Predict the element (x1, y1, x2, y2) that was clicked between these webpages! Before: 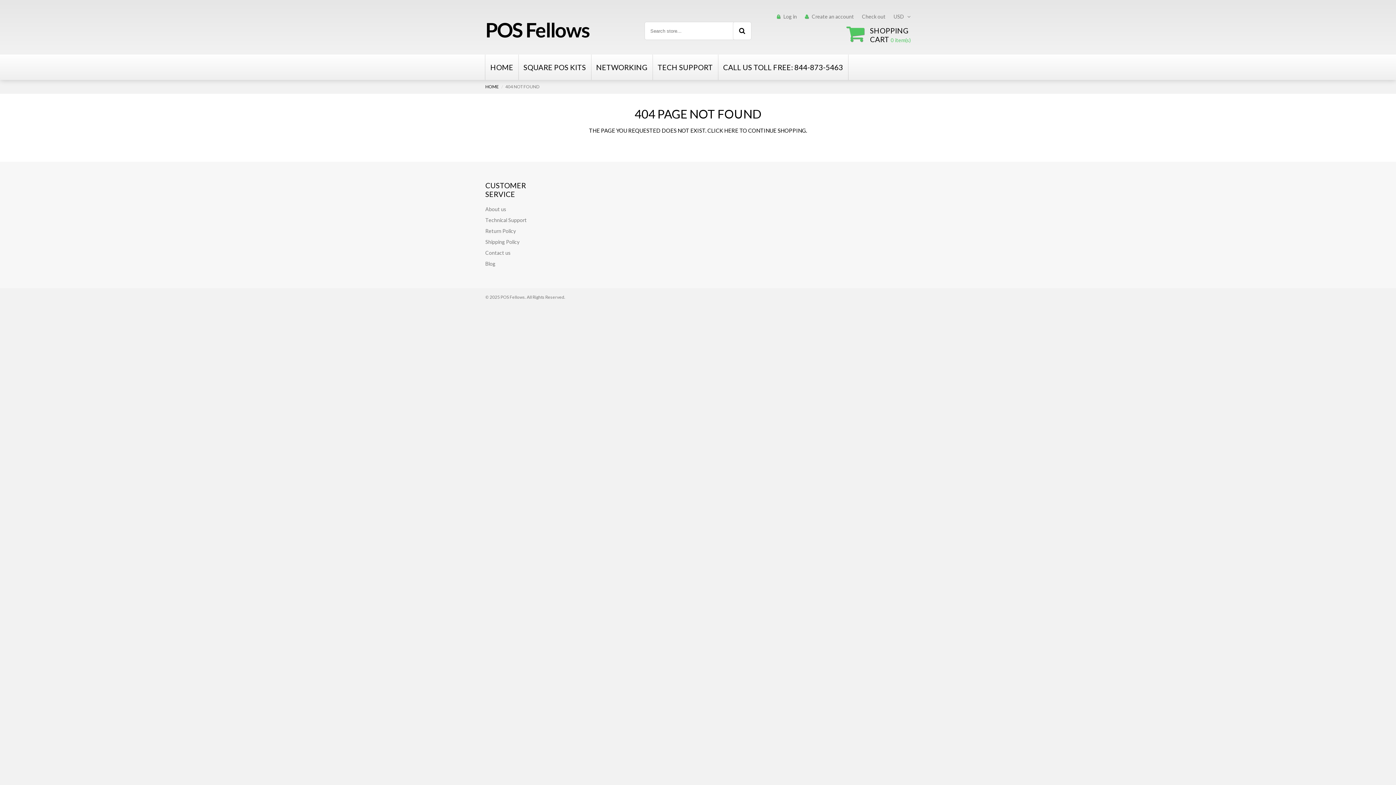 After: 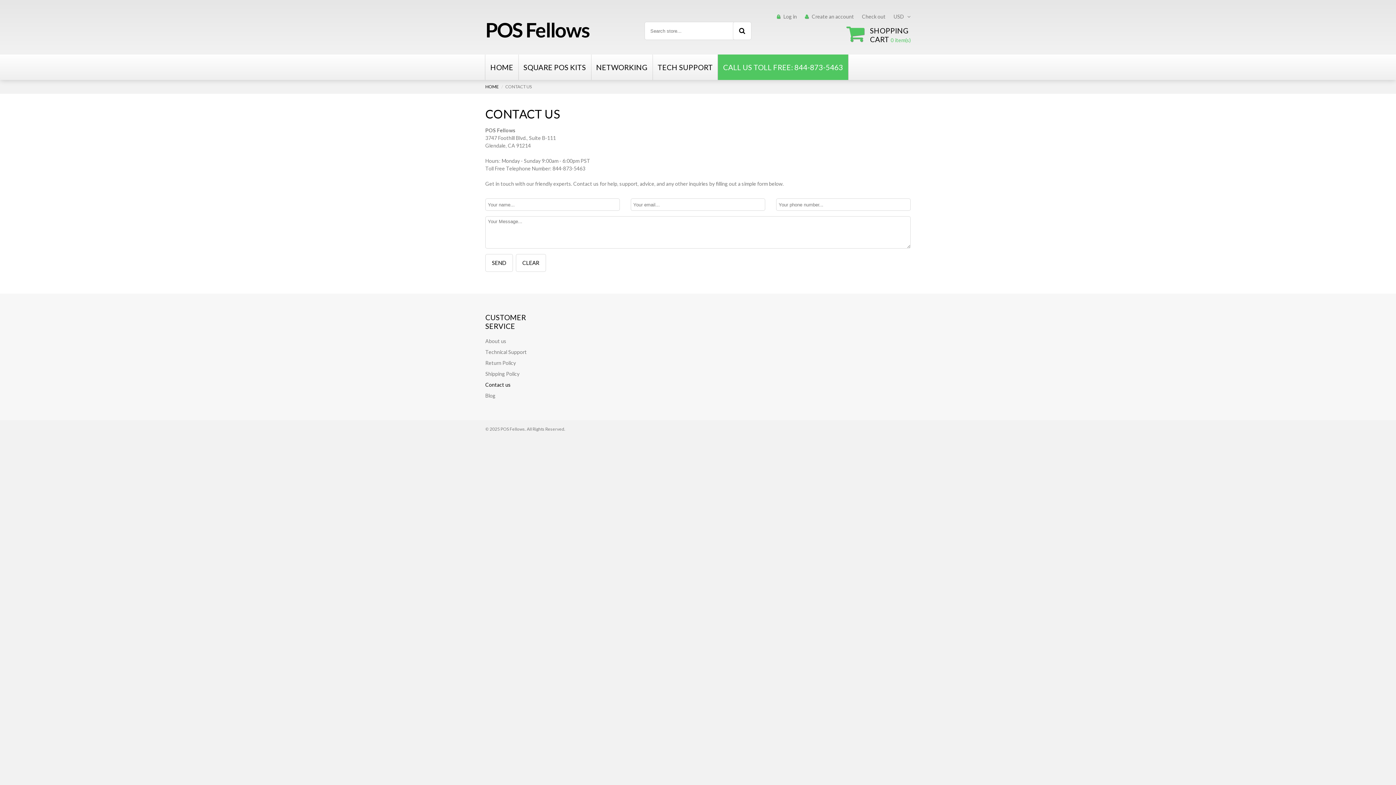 Action: label: CALL US TOLL FREE: 844-873-5463 bbox: (718, 54, 848, 80)